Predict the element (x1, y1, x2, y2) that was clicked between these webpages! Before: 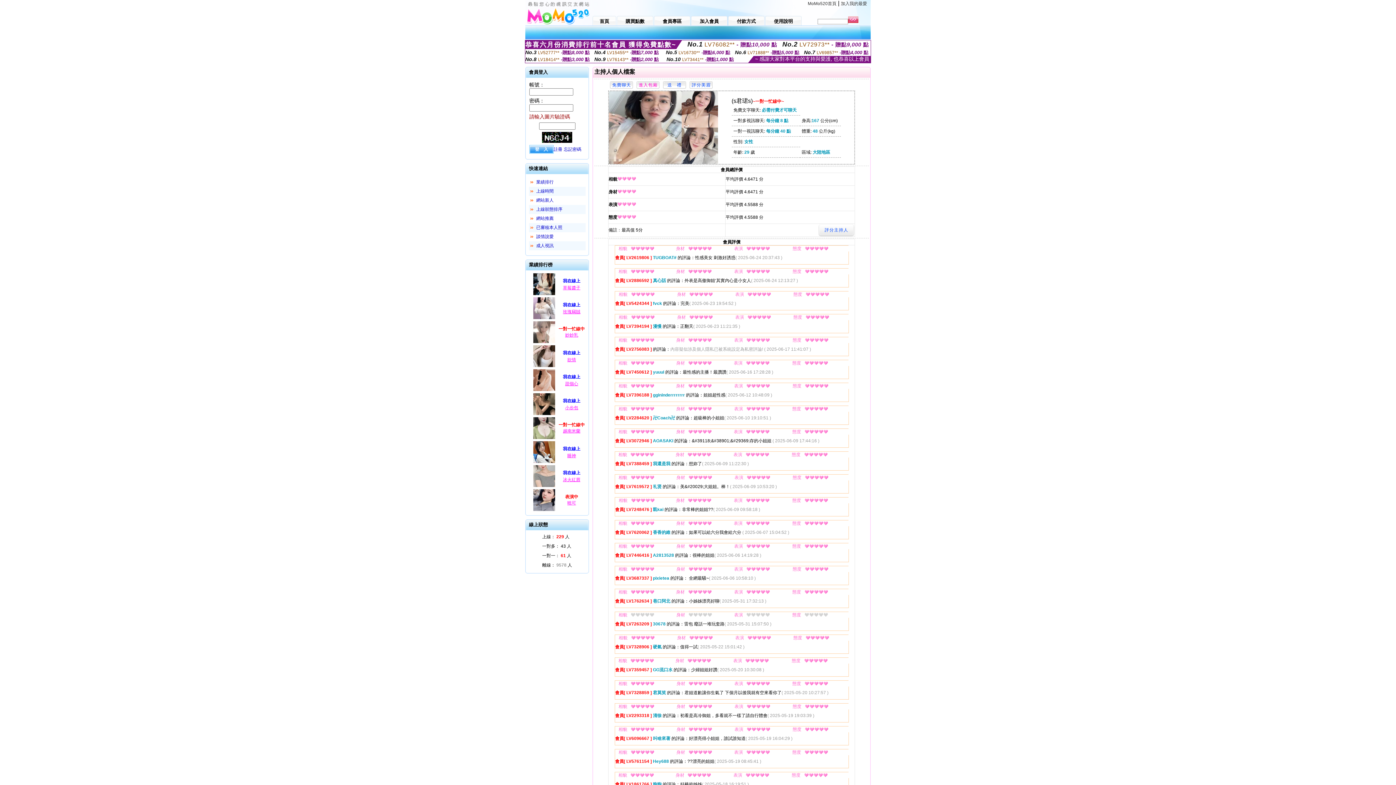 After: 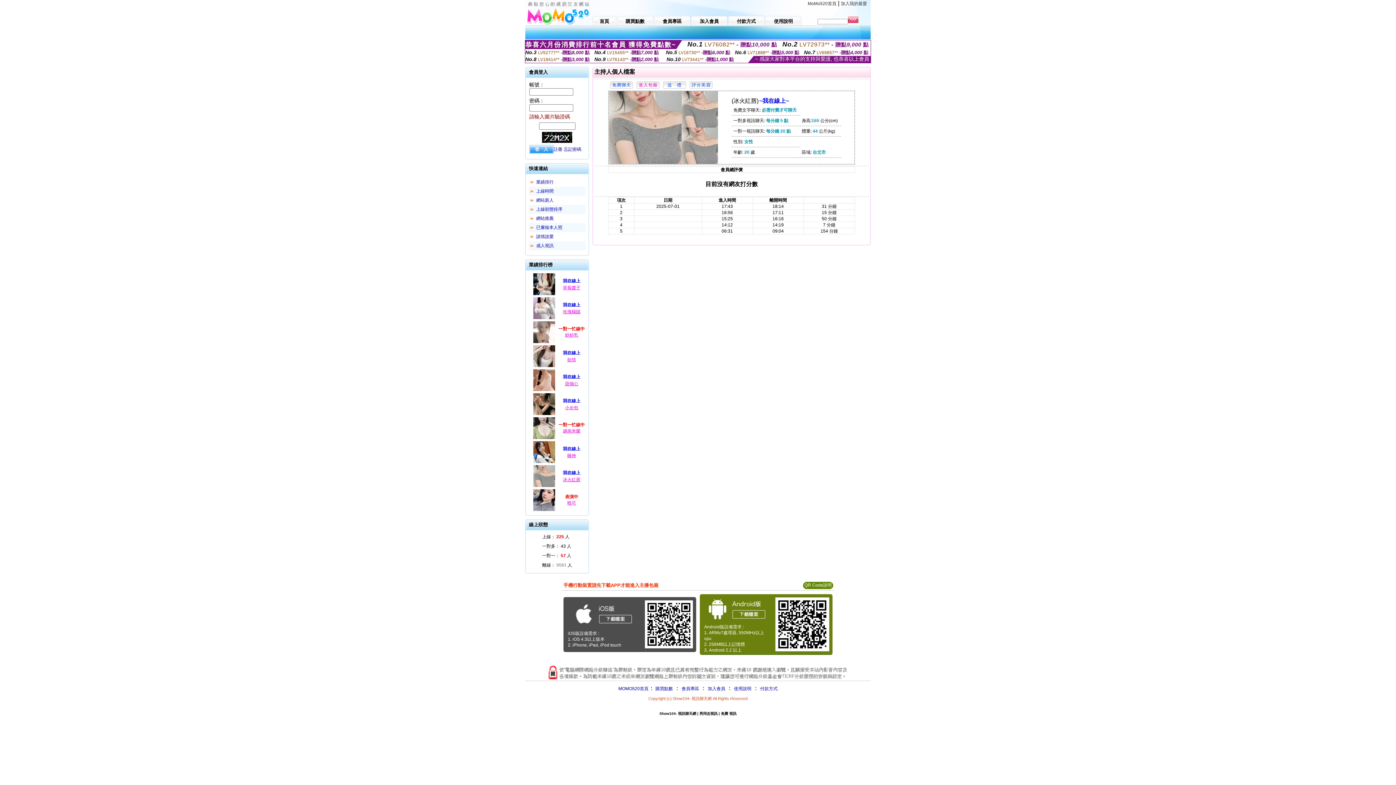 Action: bbox: (532, 484, 556, 489)